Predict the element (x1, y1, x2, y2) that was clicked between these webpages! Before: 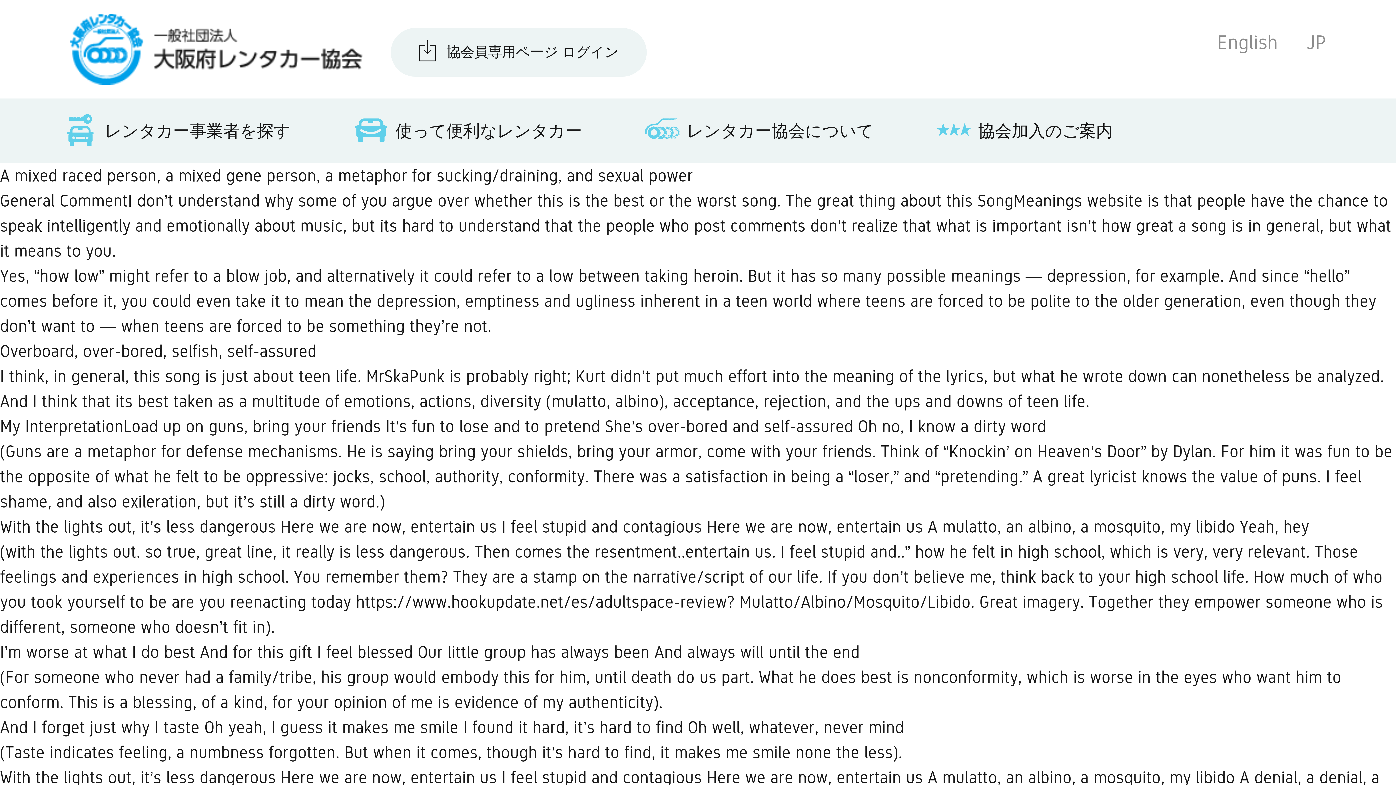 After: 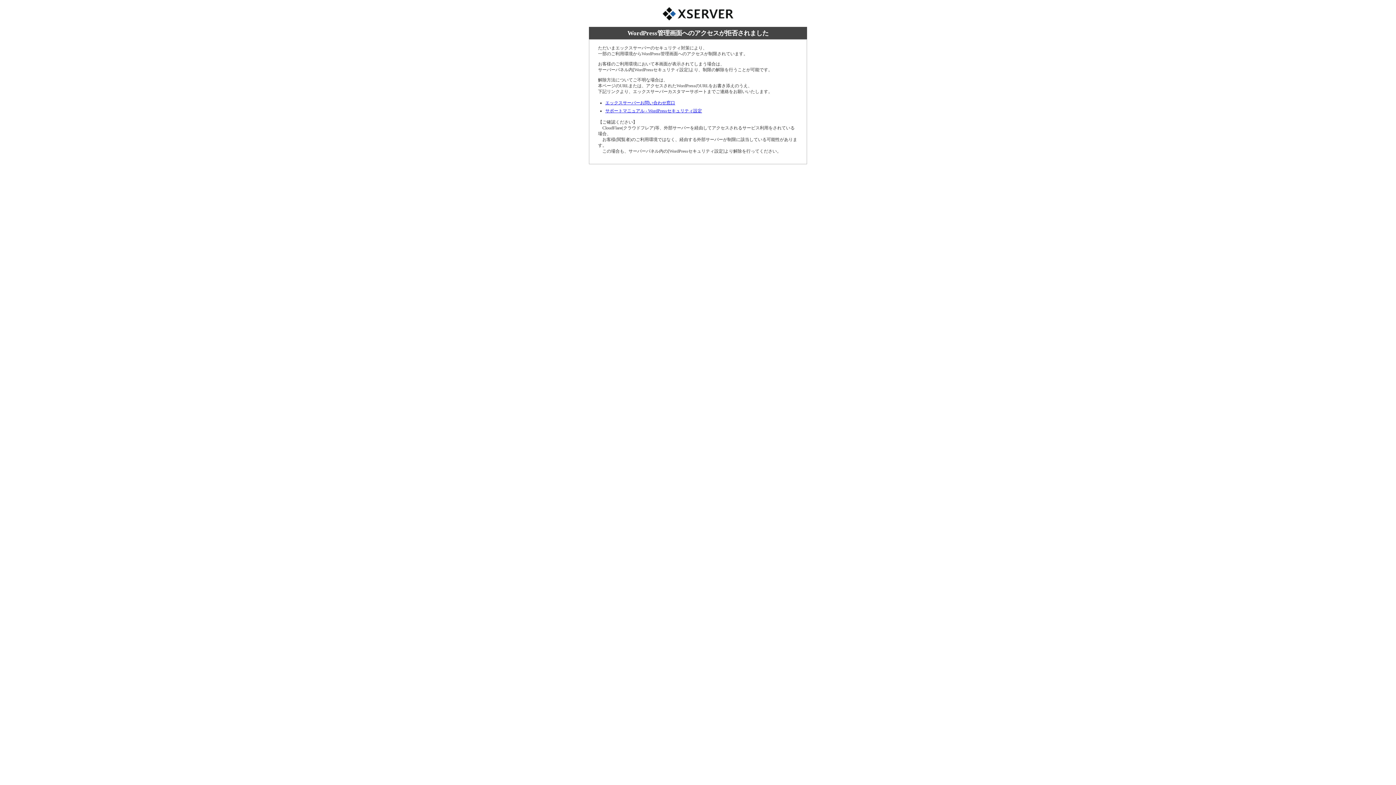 Action: label: 協会員専用ページ ログイン bbox: (390, 27, 646, 76)